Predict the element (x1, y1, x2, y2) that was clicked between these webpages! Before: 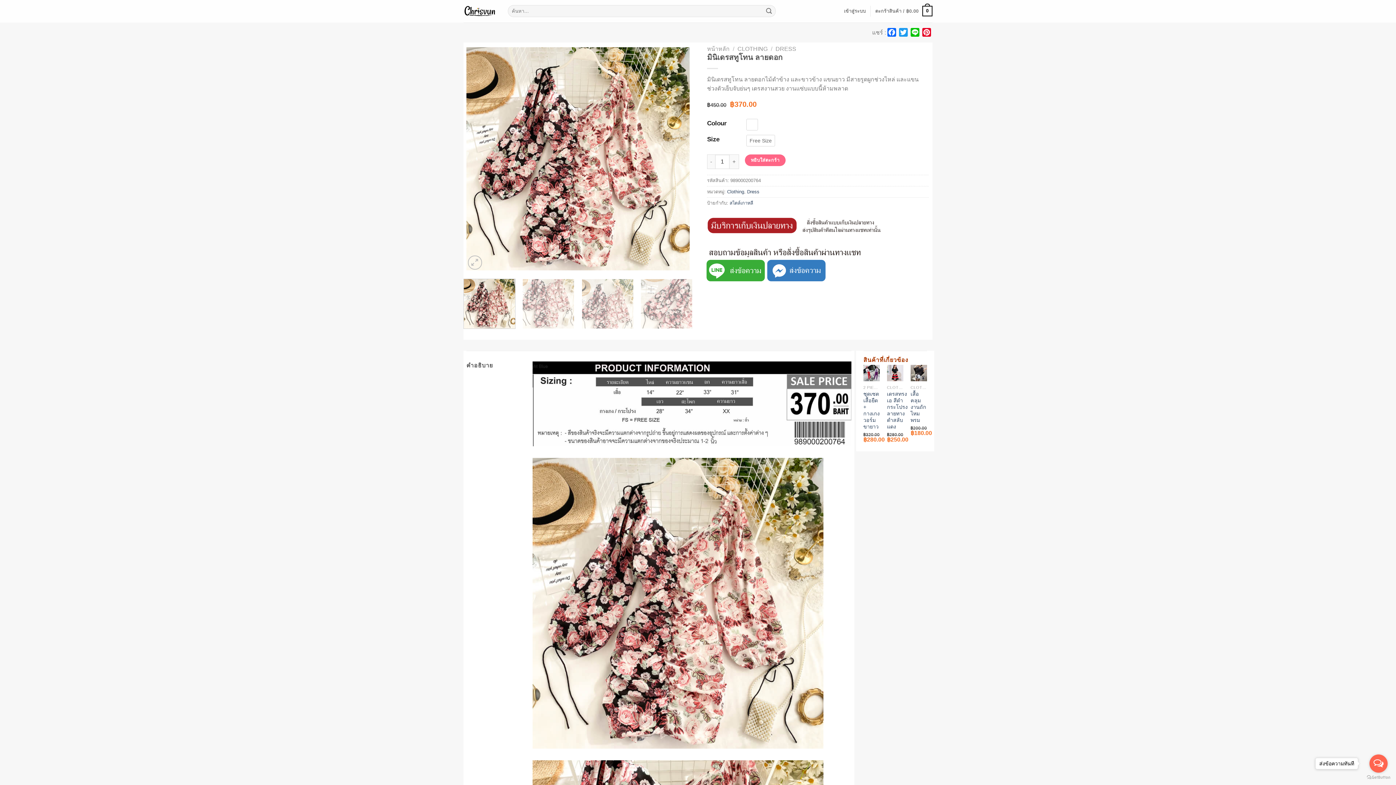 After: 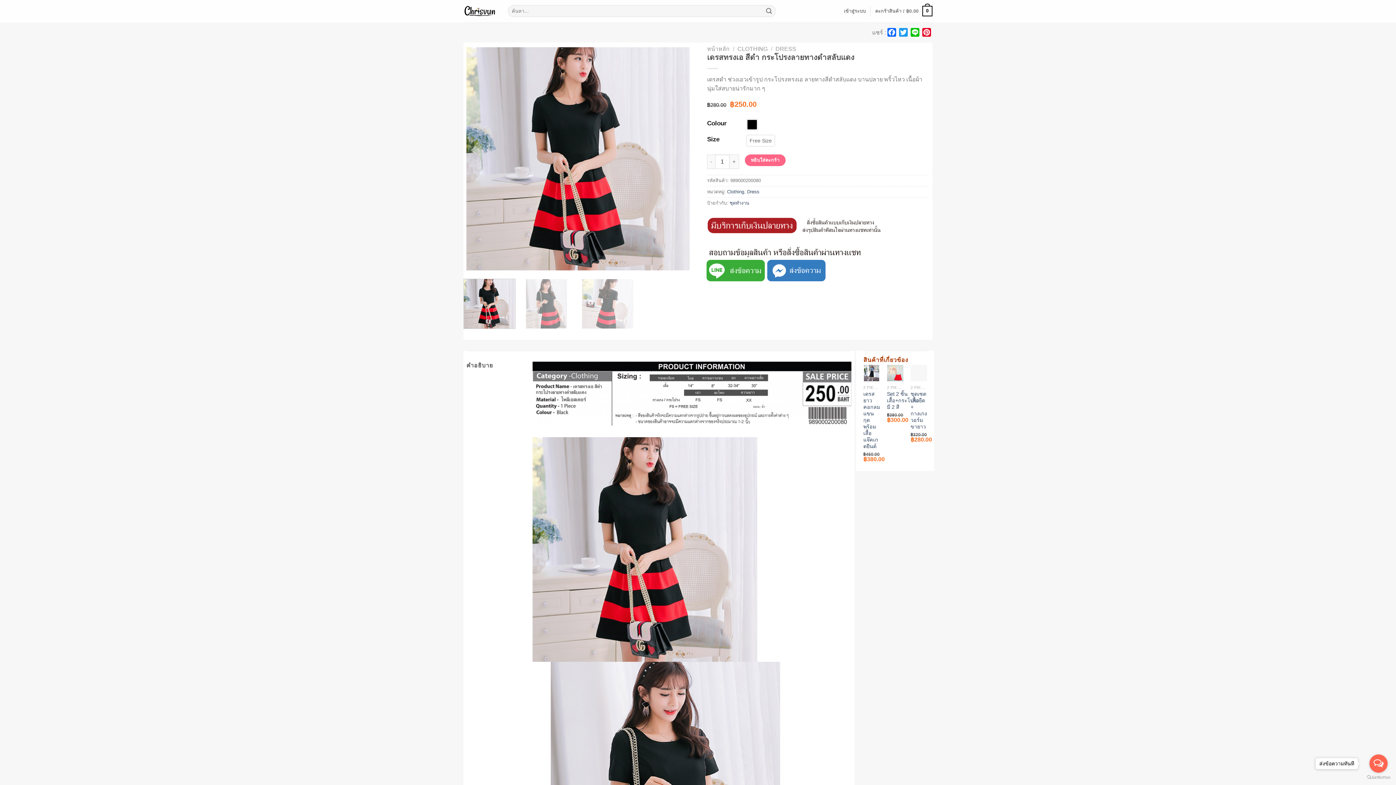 Action: bbox: (887, 391, 907, 430) label: เดรสทรงเอ สีดำ กระโปรงลายทางดำสลับแดง